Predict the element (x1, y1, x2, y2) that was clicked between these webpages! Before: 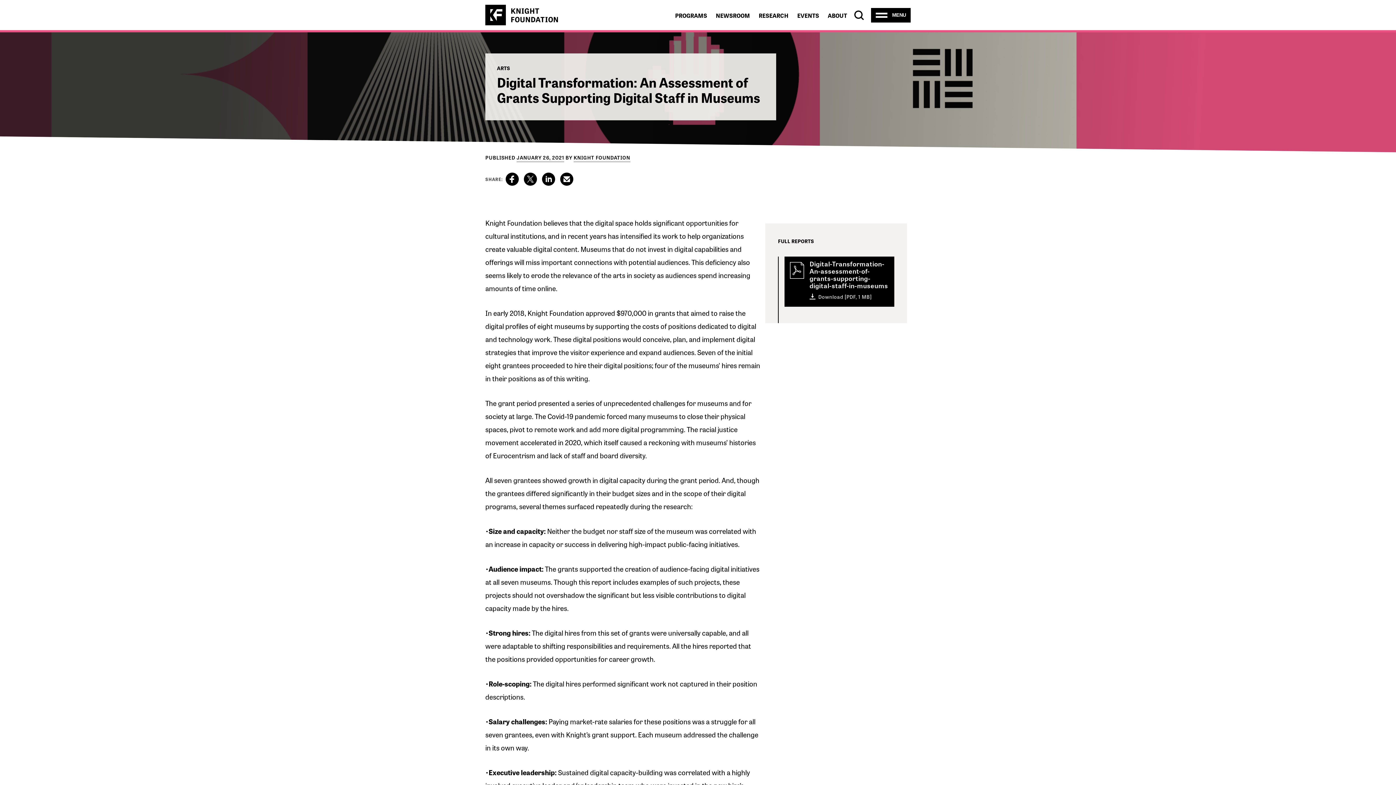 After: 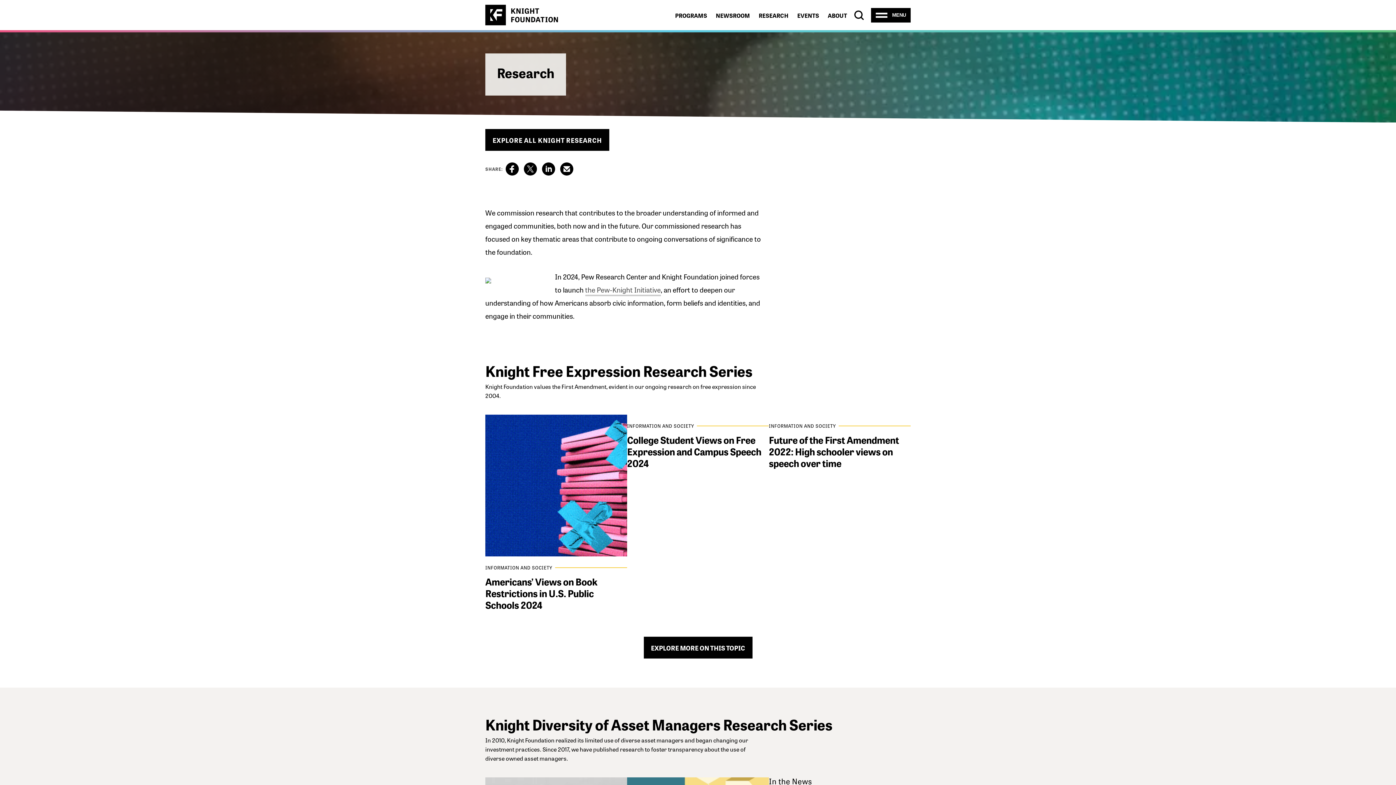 Action: bbox: (758, 10, 788, 19) label: RESEARCH